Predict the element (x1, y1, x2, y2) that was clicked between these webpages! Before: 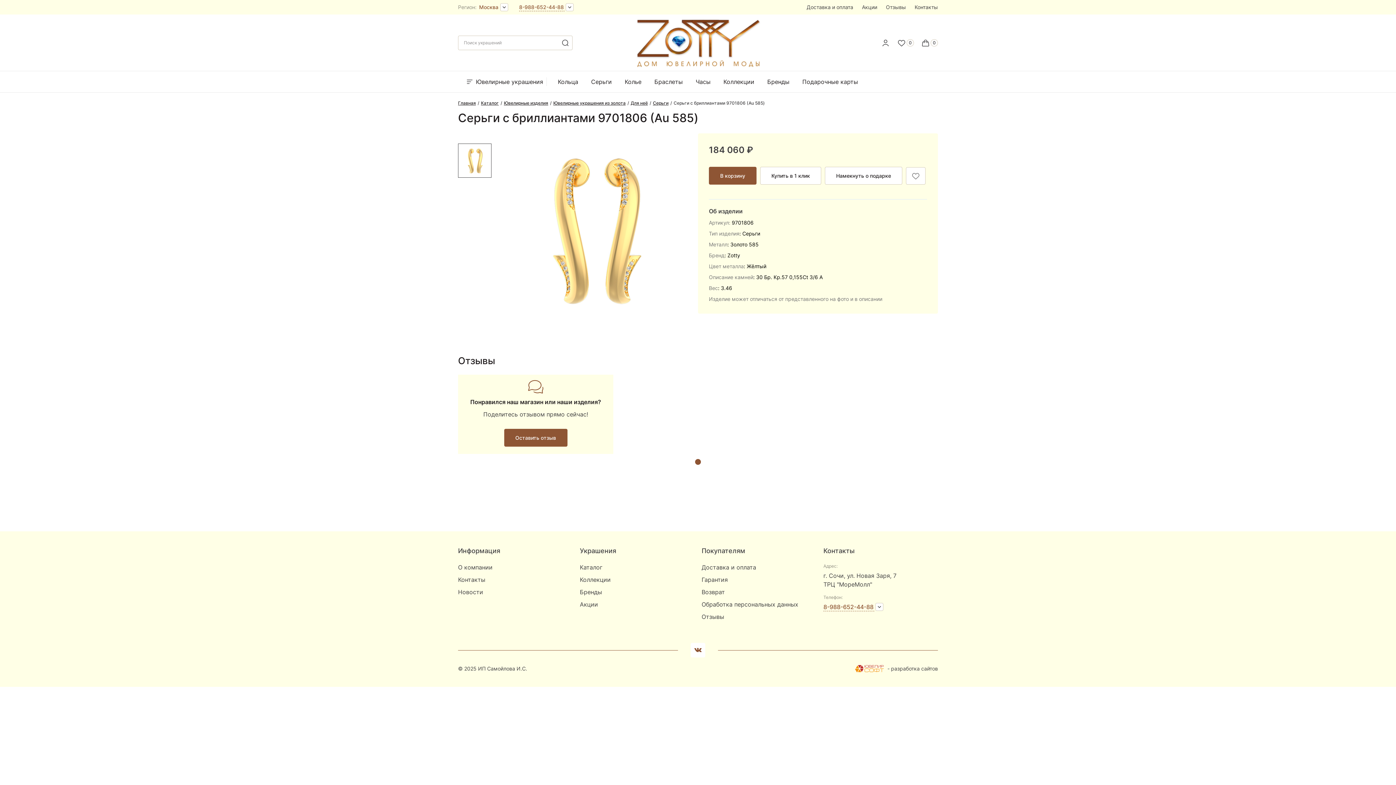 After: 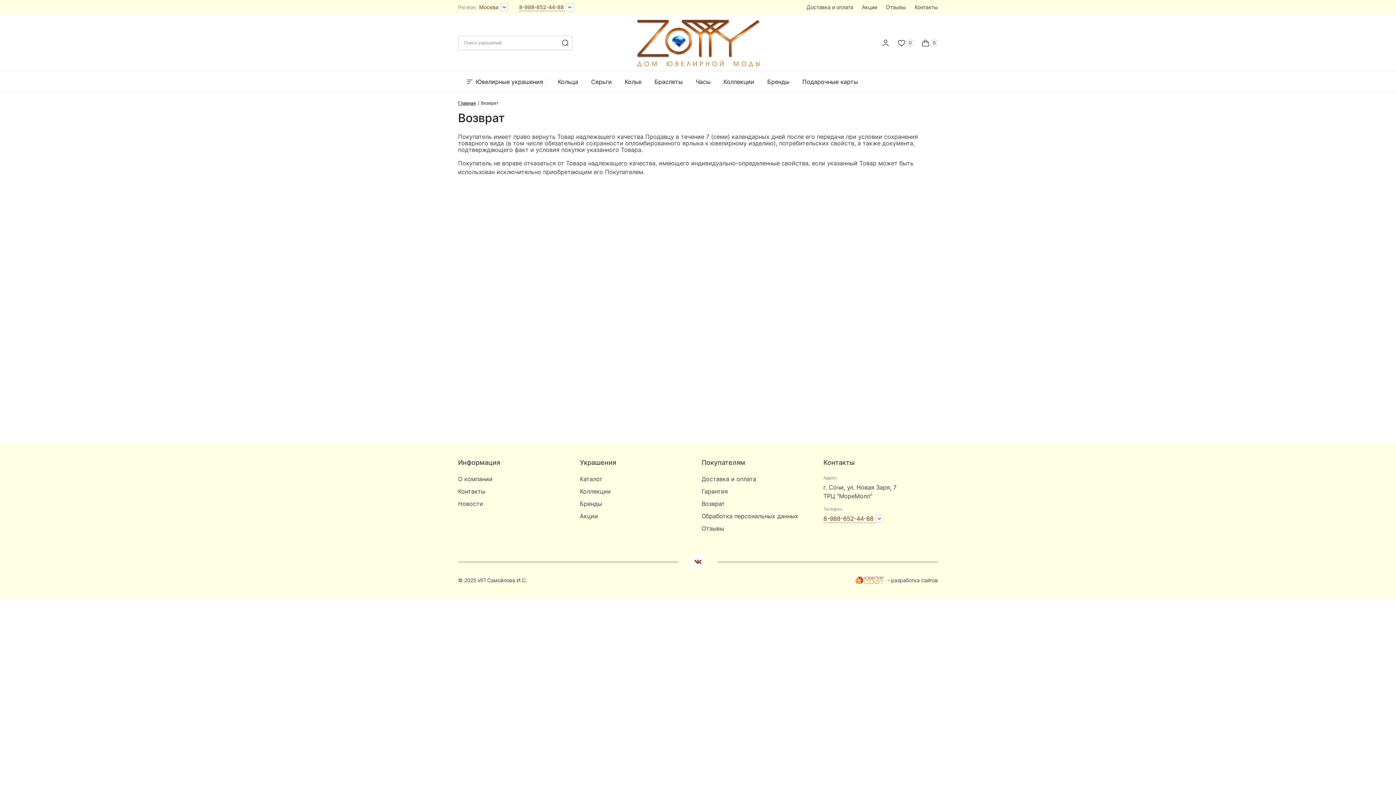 Action: label: Возврат bbox: (701, 588, 725, 596)